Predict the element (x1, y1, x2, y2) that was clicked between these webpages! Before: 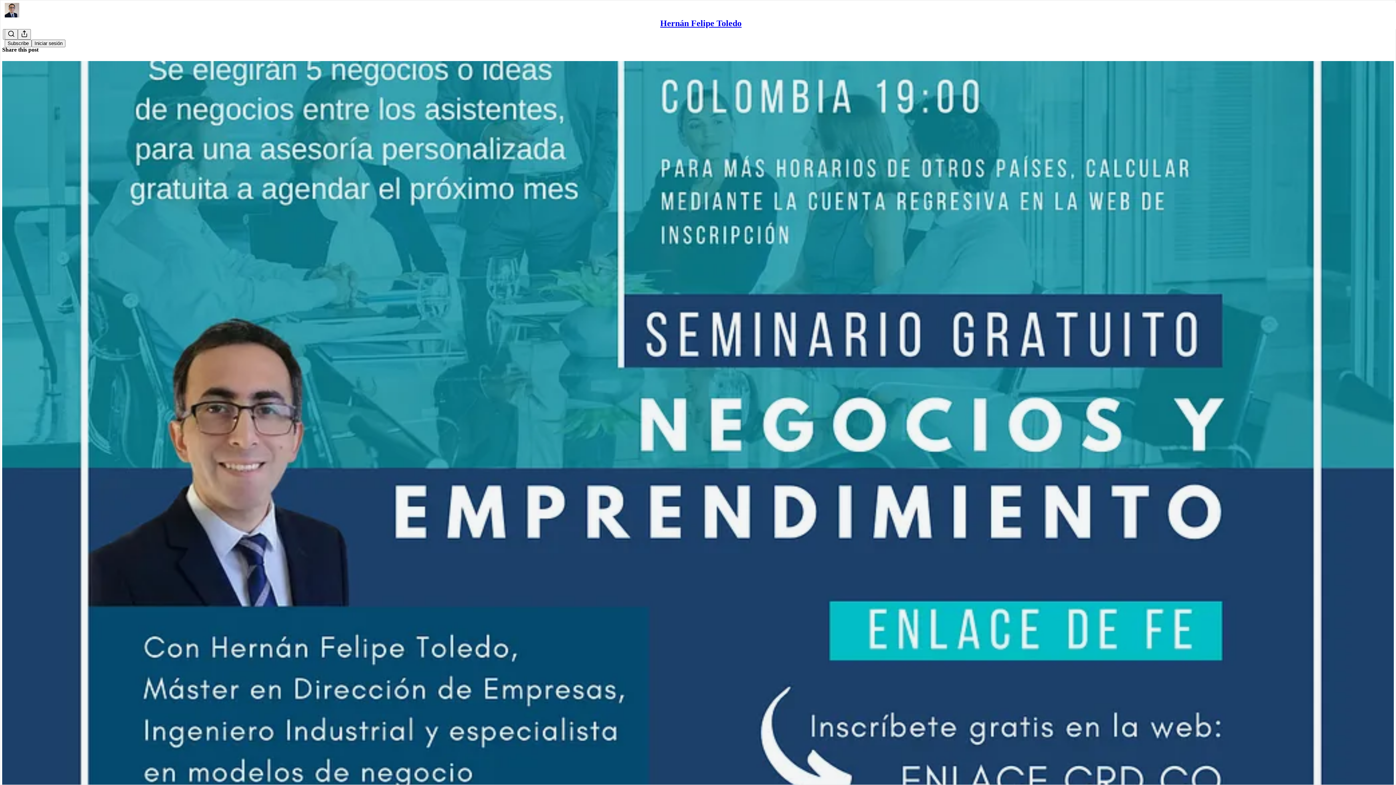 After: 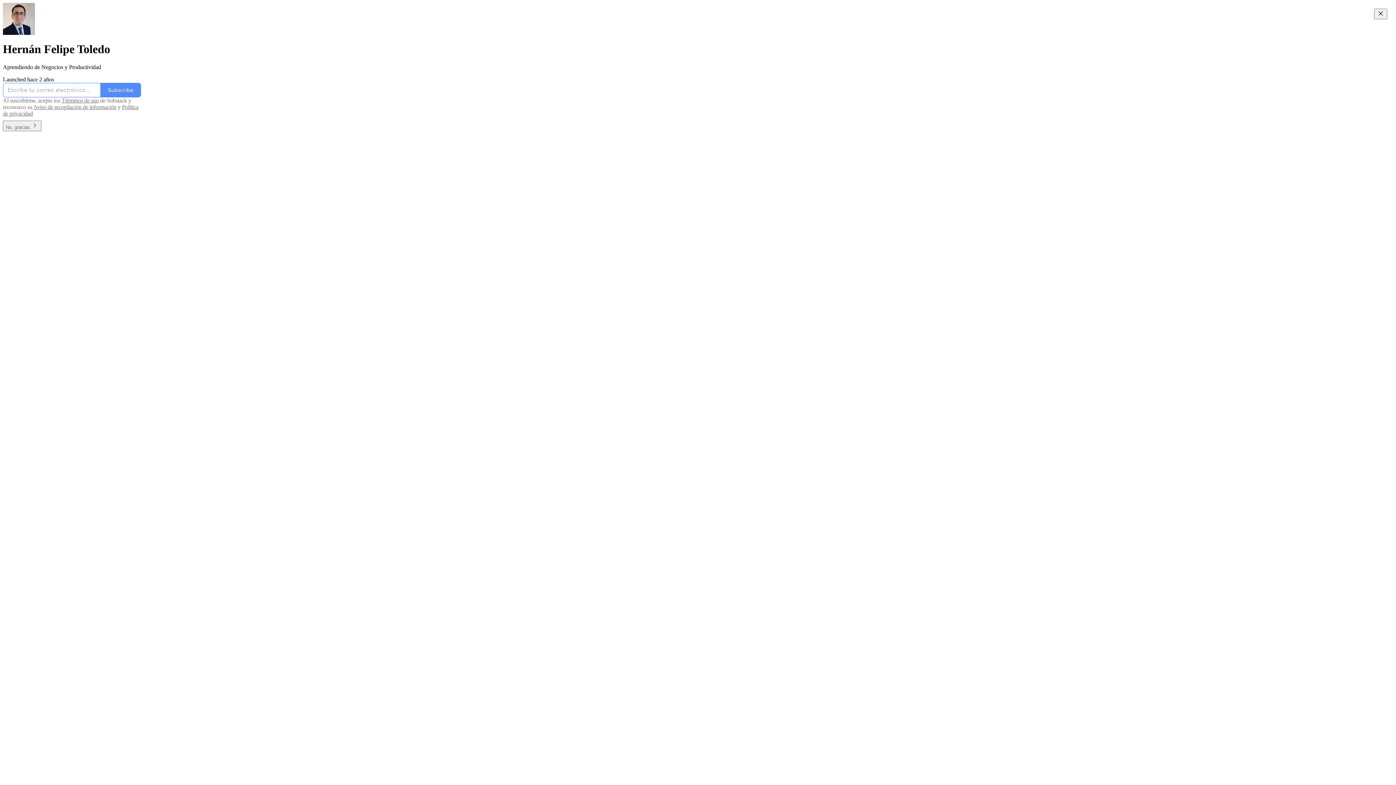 Action: label: Hernán Felipe Toledo bbox: (660, 18, 741, 28)